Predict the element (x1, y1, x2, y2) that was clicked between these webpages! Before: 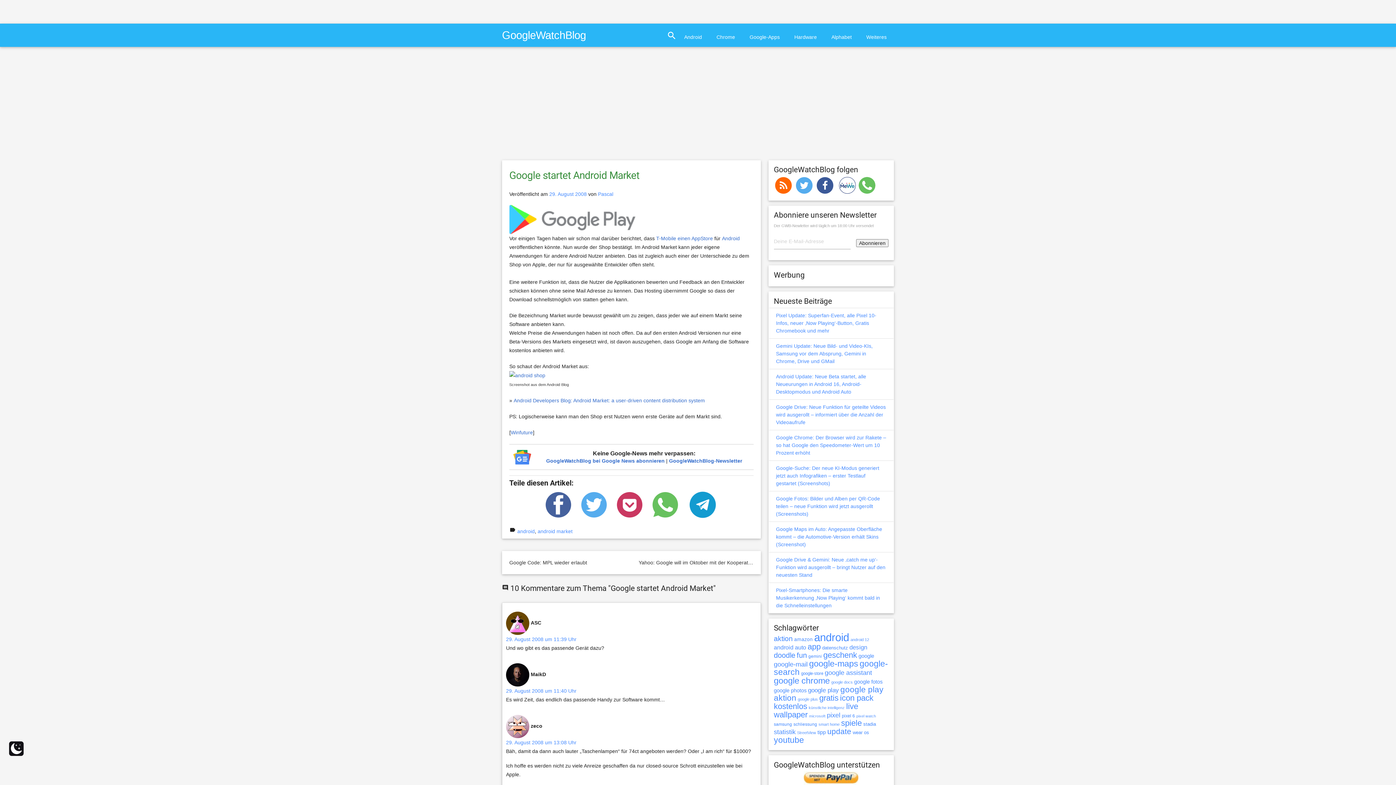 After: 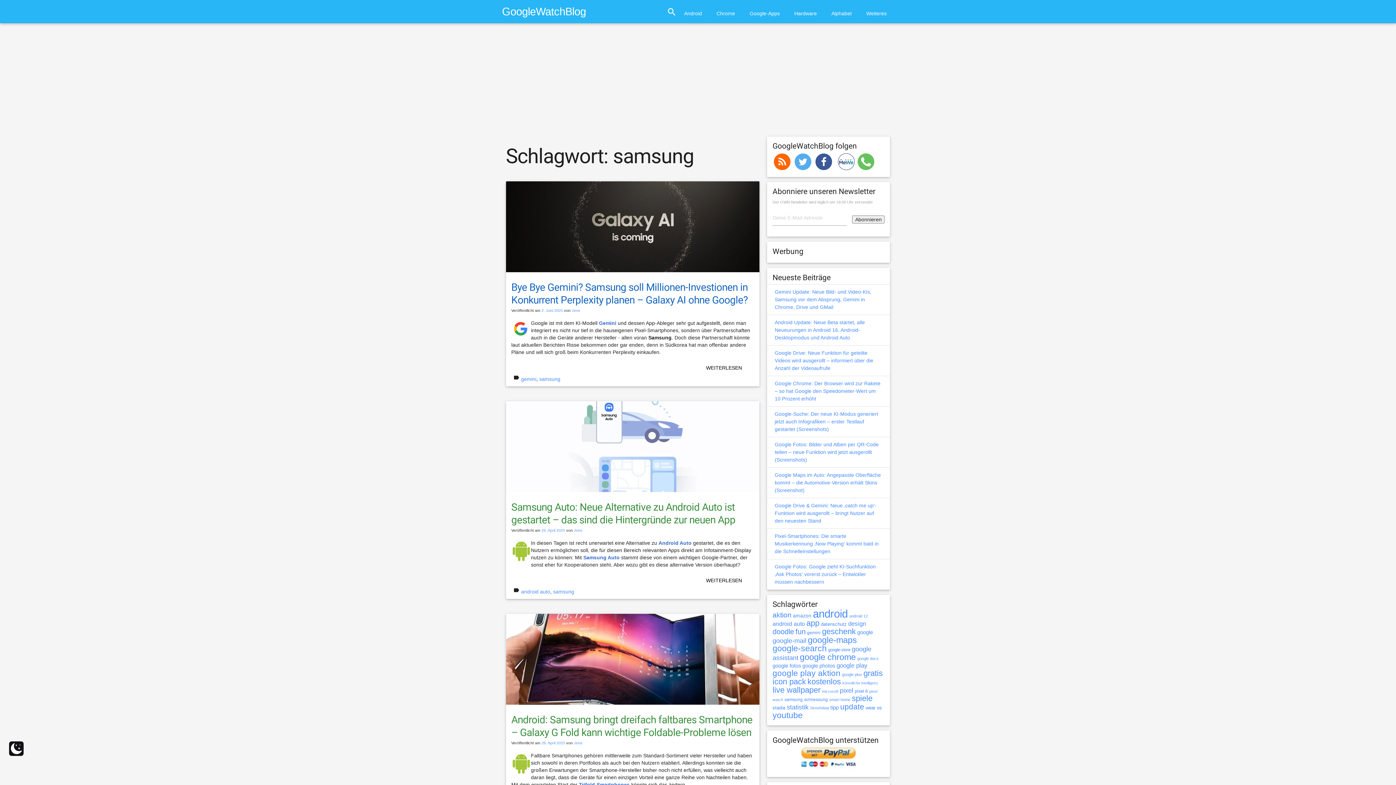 Action: label: samsung (470 Einträge) bbox: (774, 722, 792, 727)